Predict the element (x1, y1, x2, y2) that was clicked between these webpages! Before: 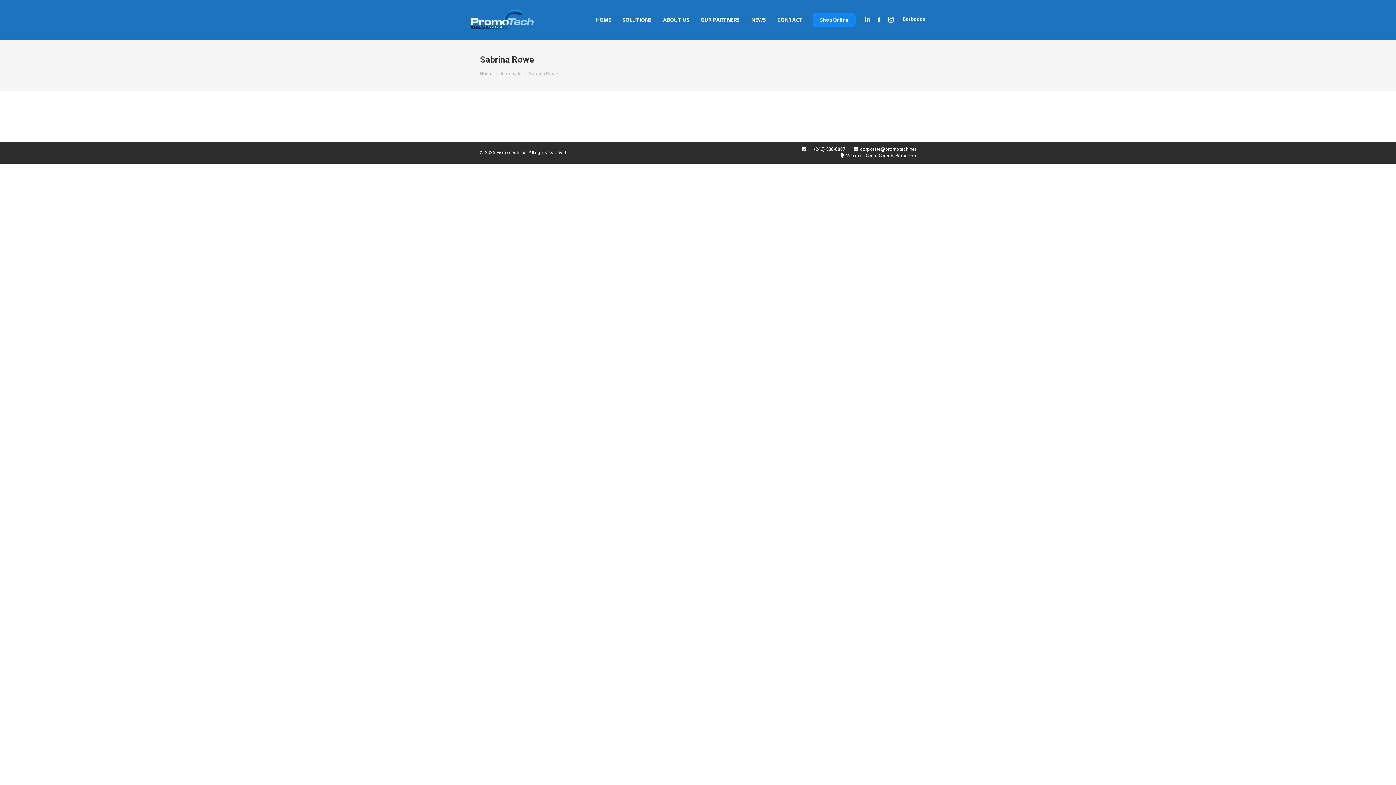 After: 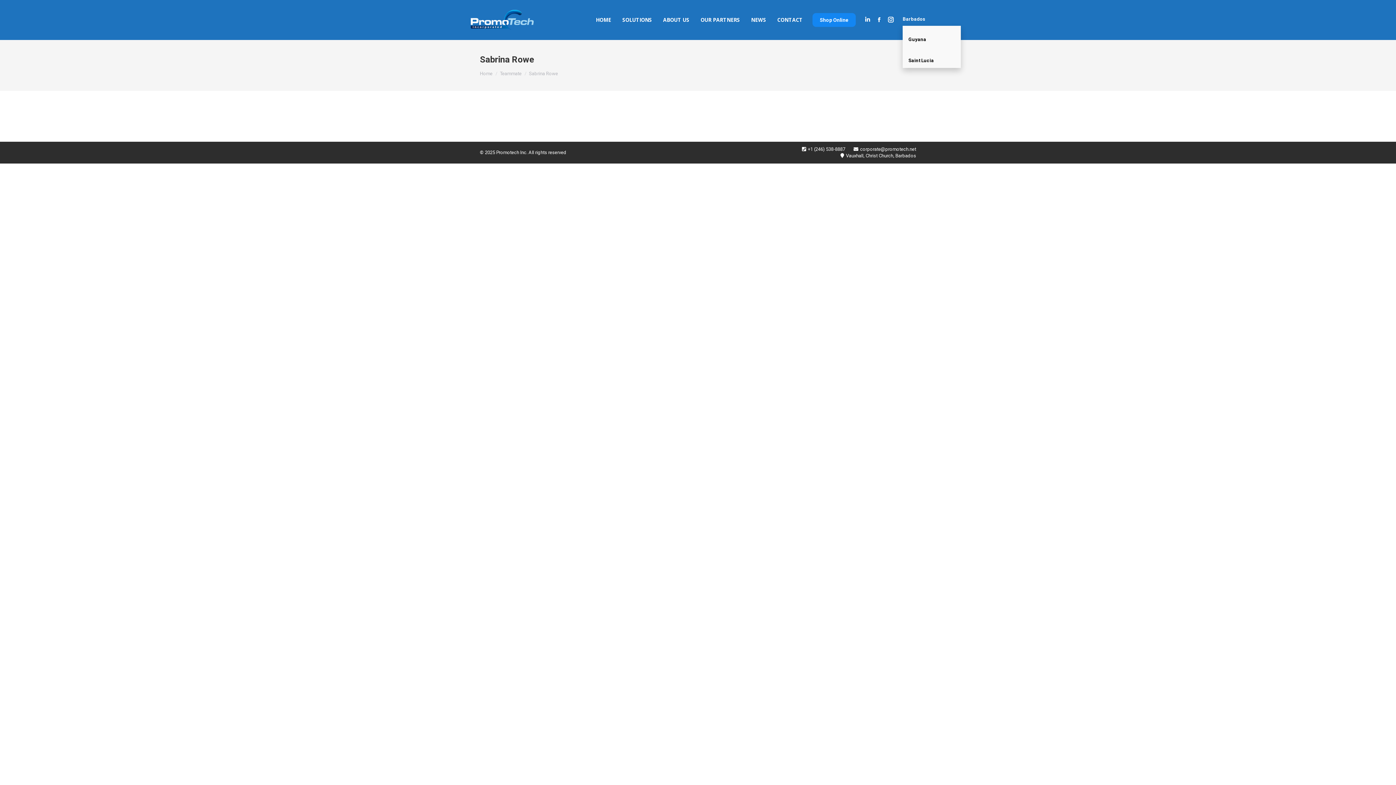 Action: bbox: (902, 16, 925, 21) label: Barbados